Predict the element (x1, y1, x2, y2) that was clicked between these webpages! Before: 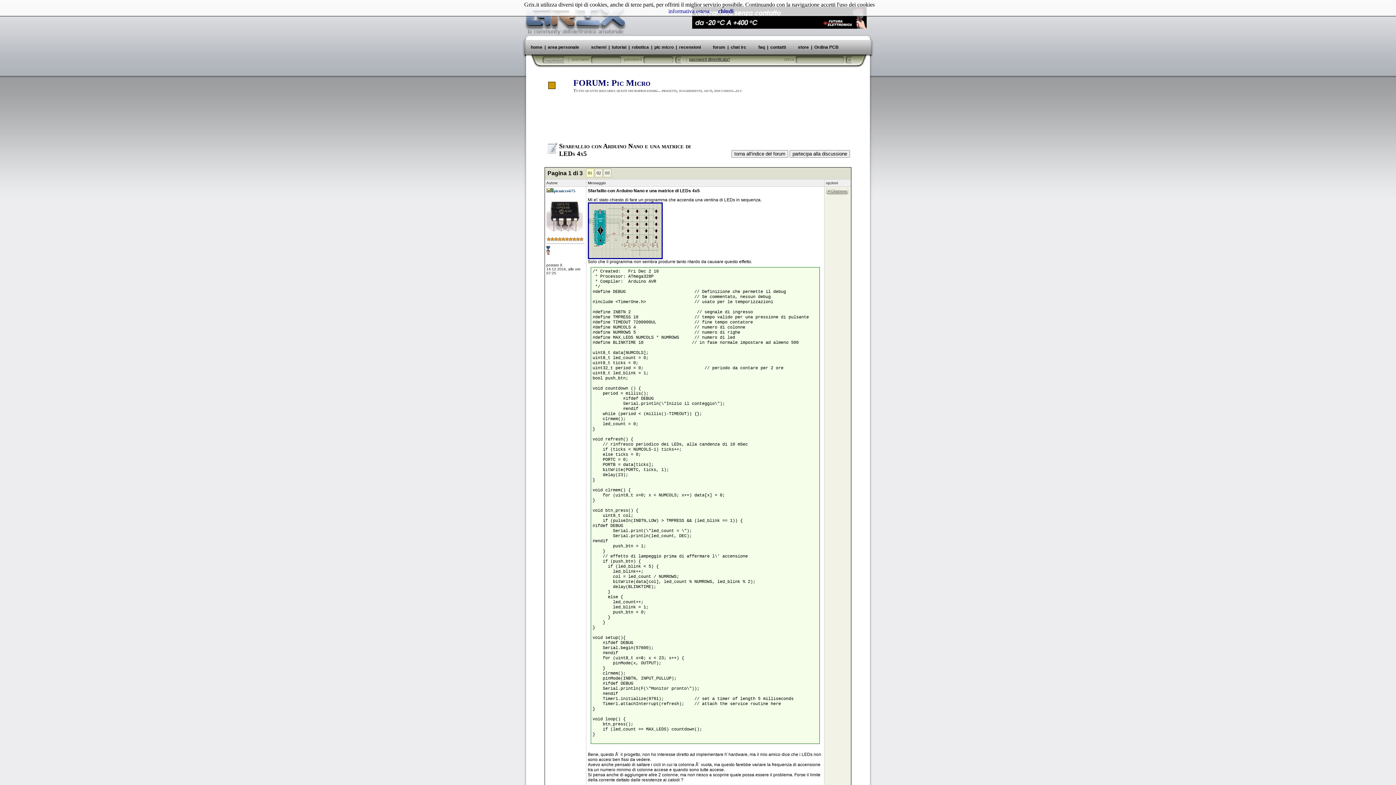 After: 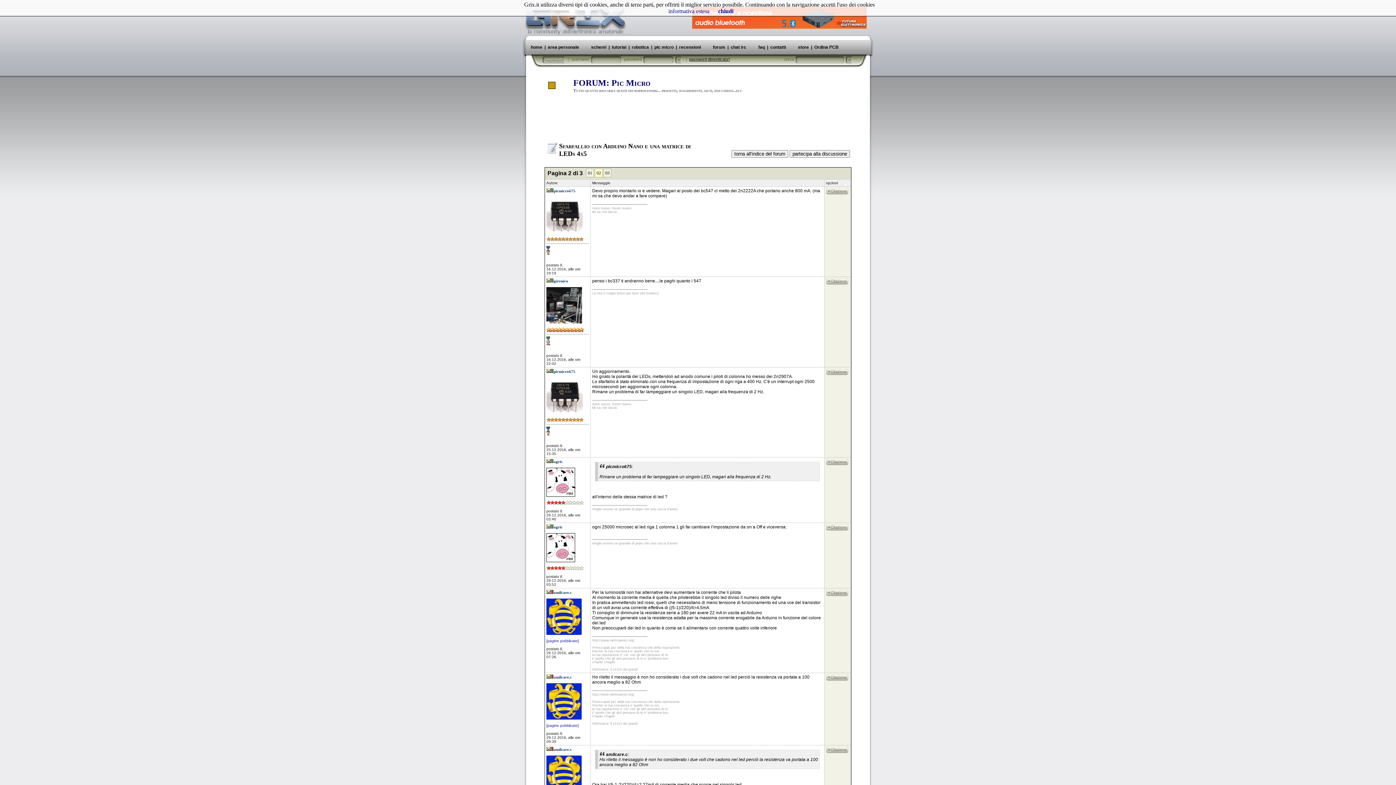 Action: label: 02 bbox: (594, 168, 602, 177)